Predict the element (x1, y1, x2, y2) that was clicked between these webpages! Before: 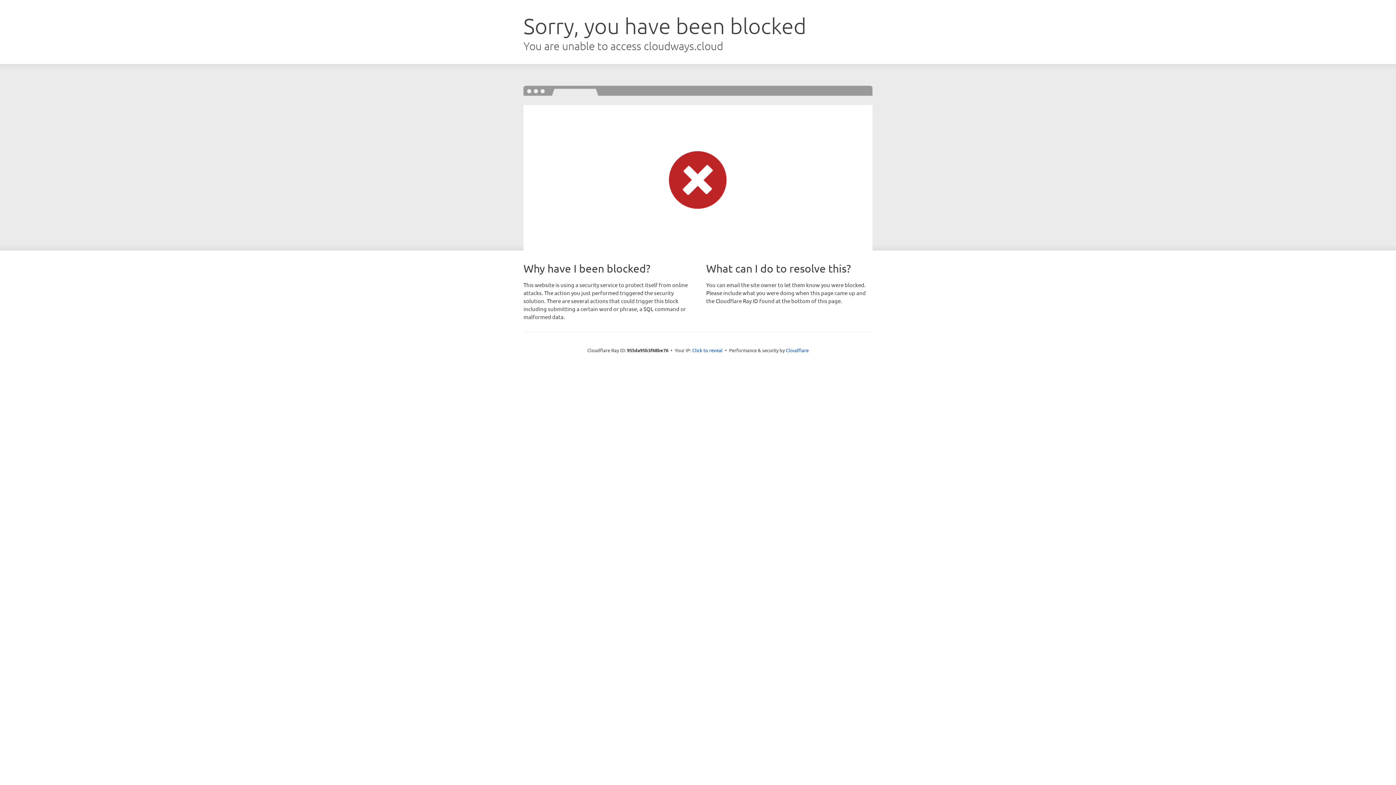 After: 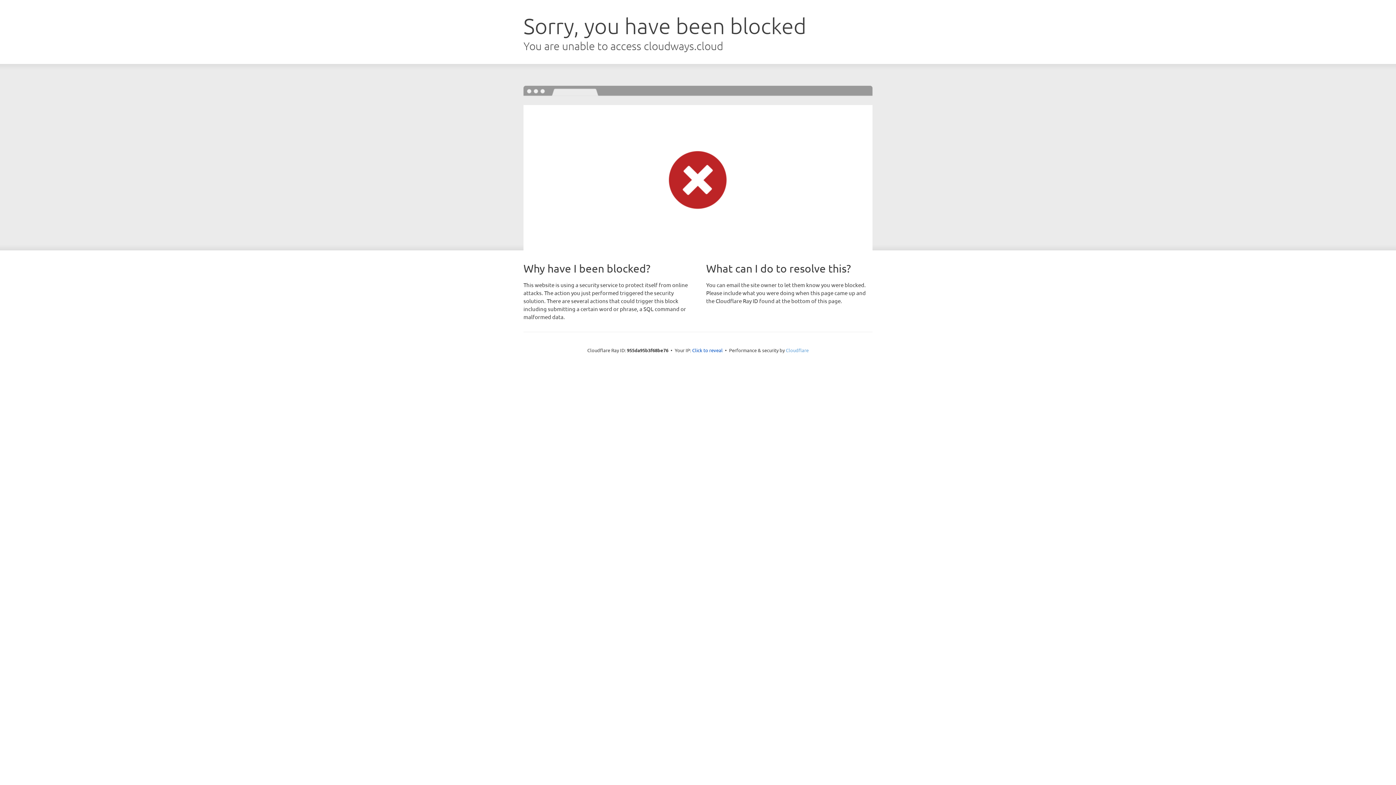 Action: label: Cloudflare bbox: (786, 347, 808, 353)